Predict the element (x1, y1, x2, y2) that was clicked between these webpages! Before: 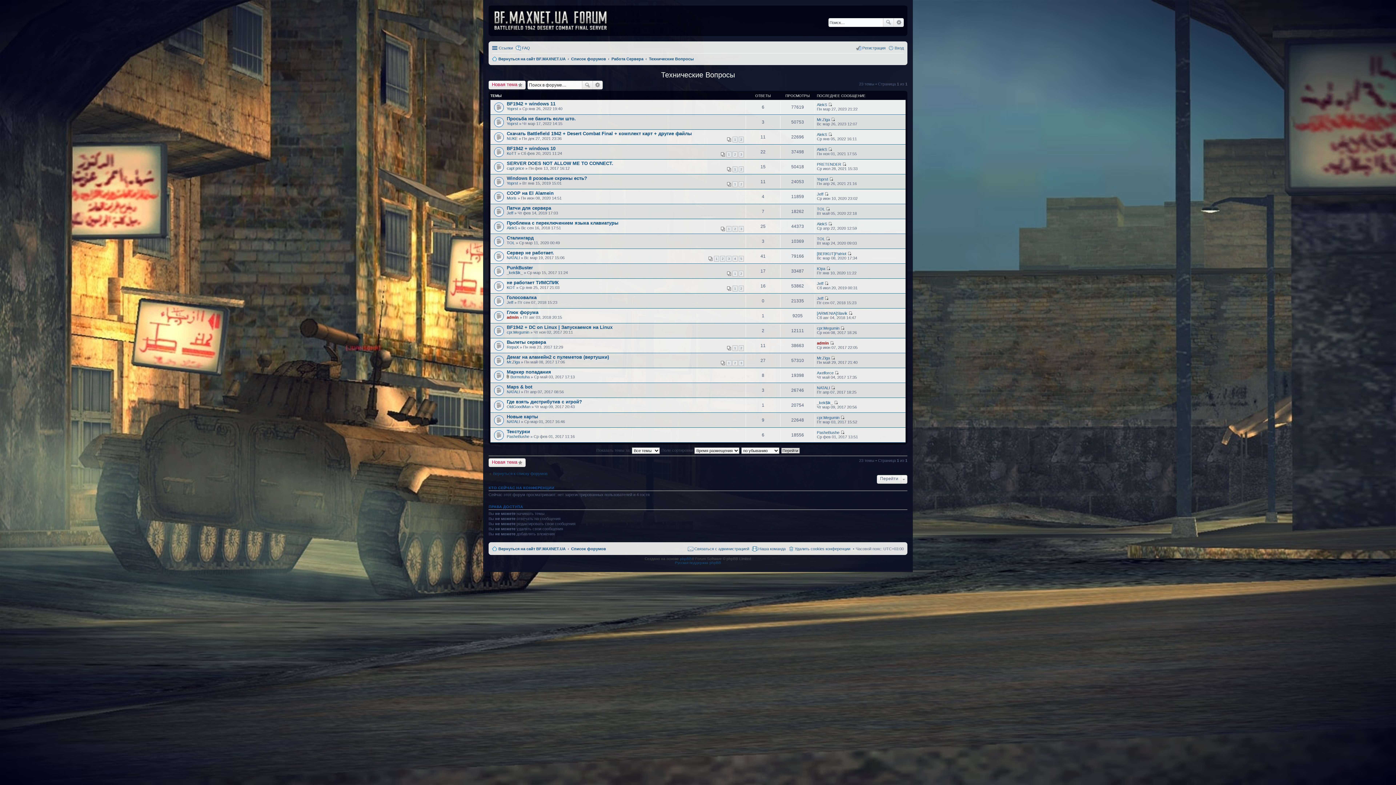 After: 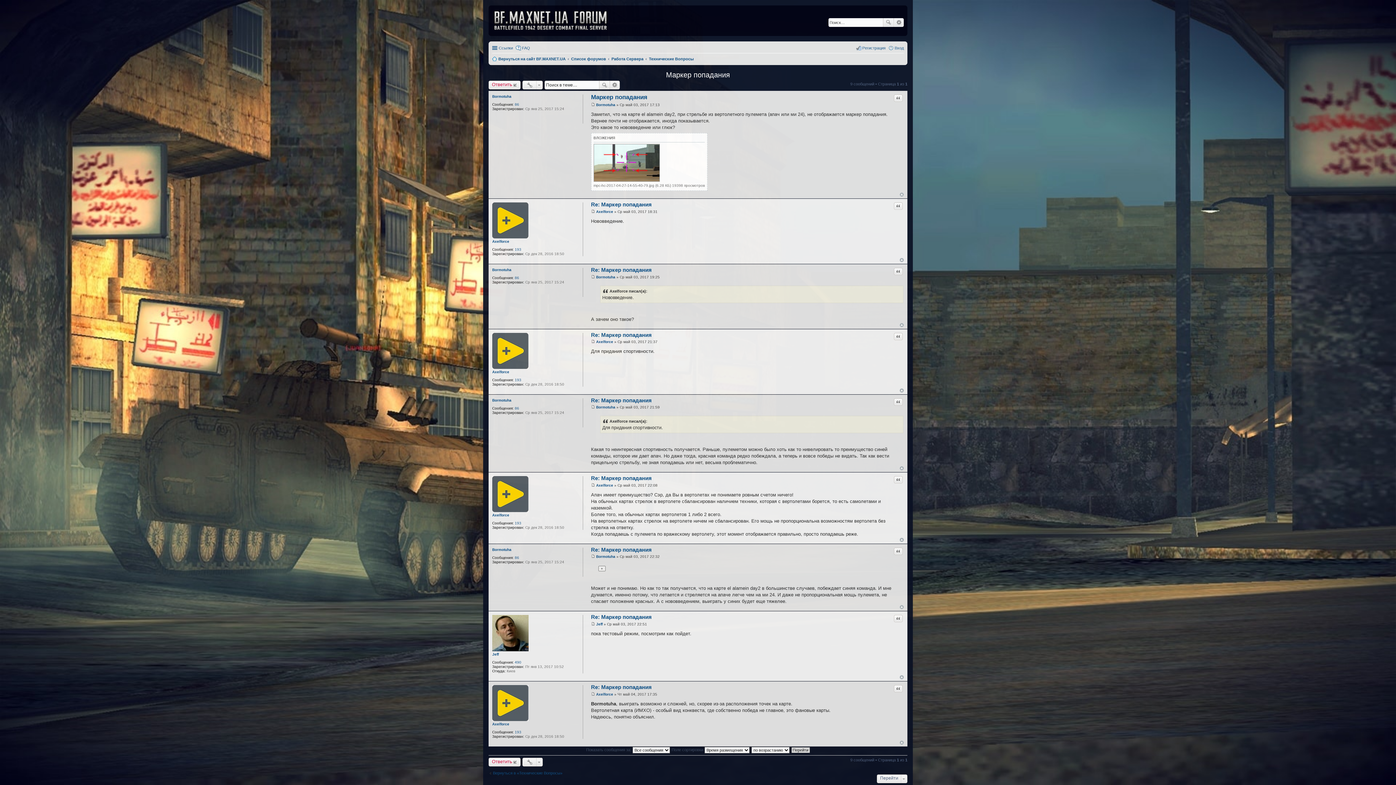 Action: label: Маркер попадания bbox: (506, 369, 551, 374)